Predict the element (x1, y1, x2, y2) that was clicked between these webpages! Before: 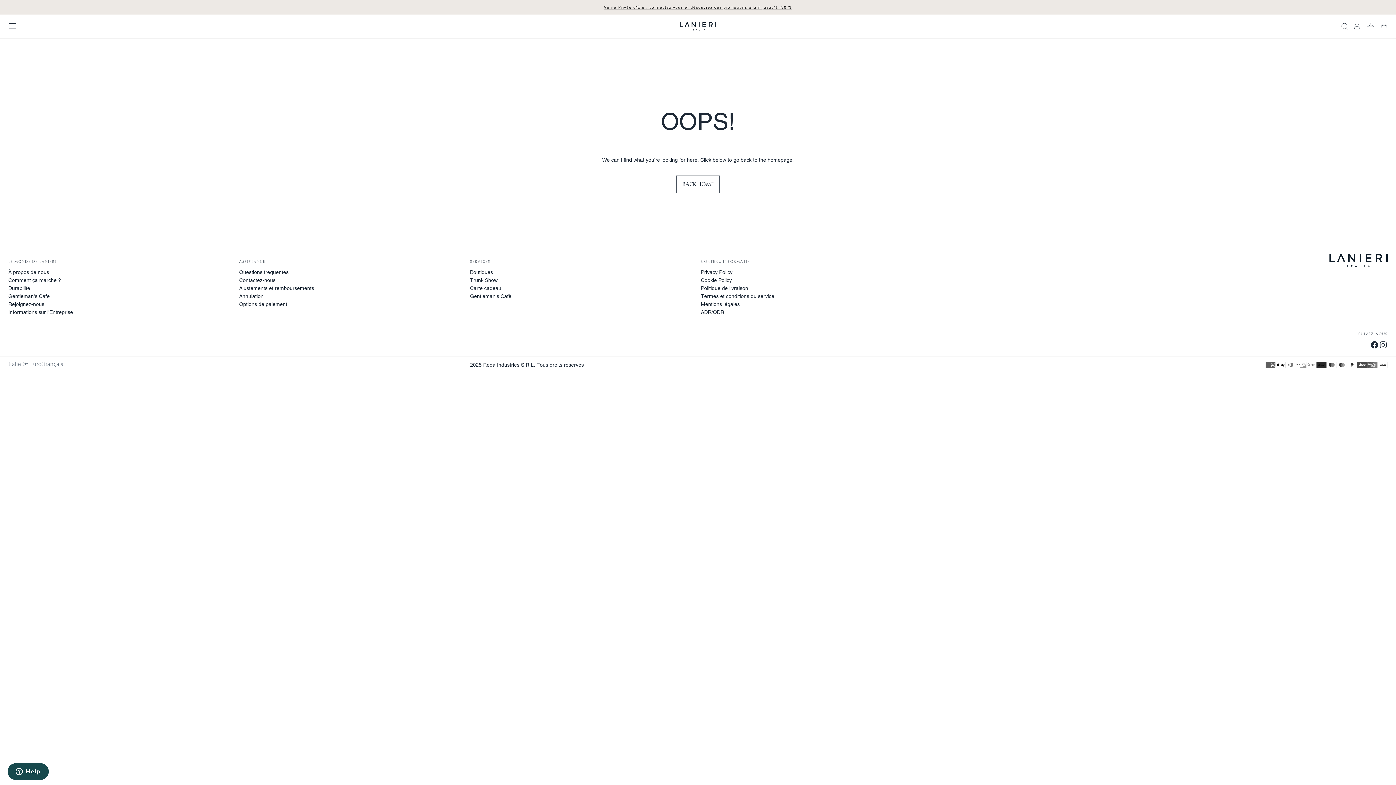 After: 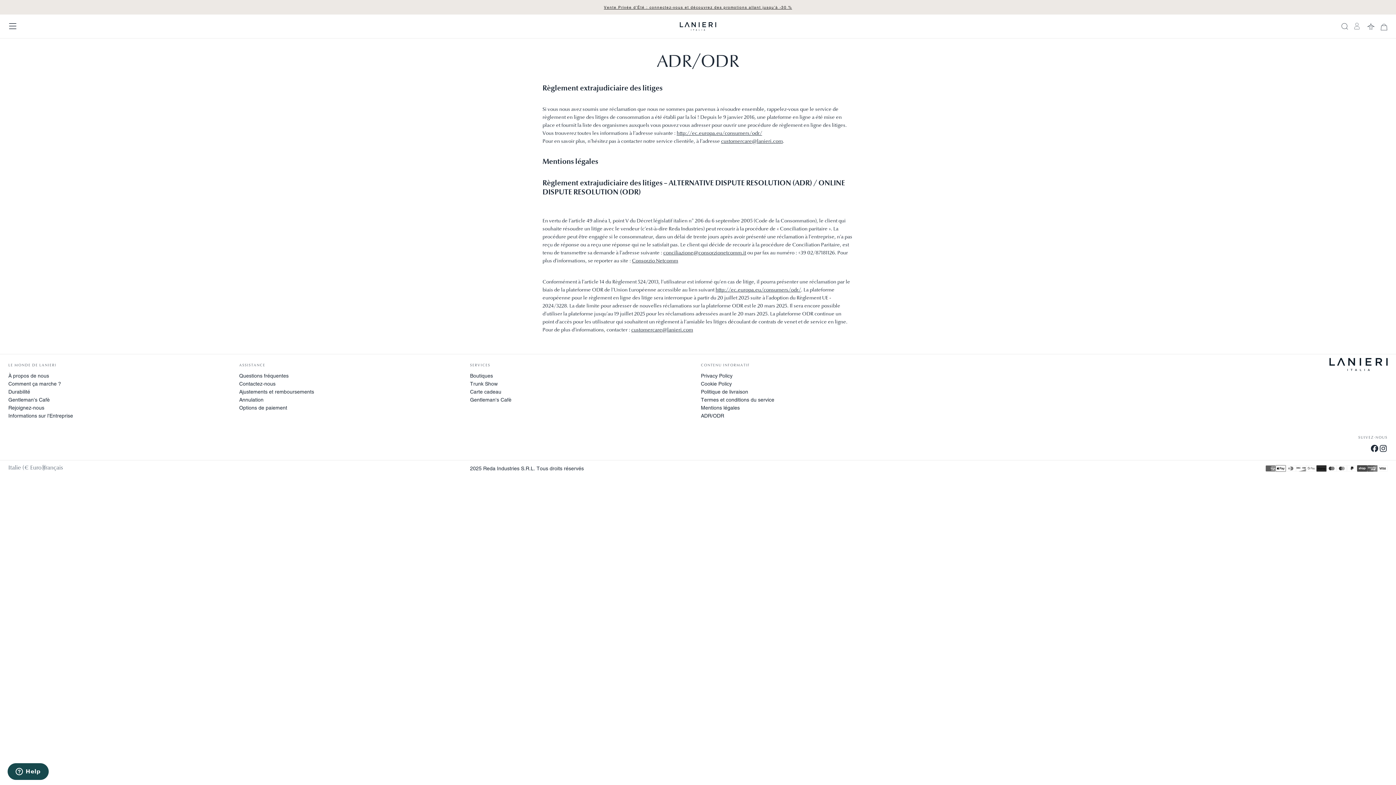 Action: bbox: (701, 308, 926, 316) label: ADR/ODR